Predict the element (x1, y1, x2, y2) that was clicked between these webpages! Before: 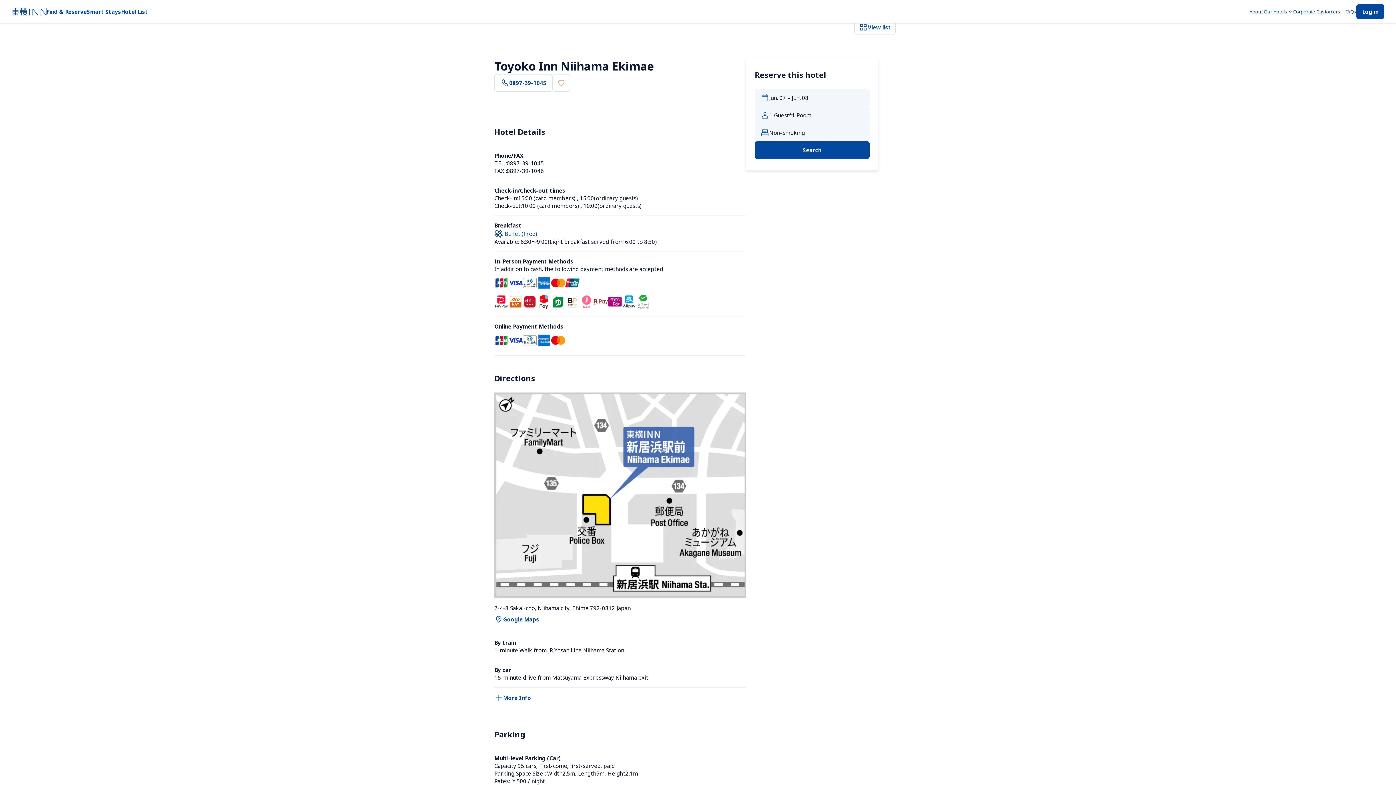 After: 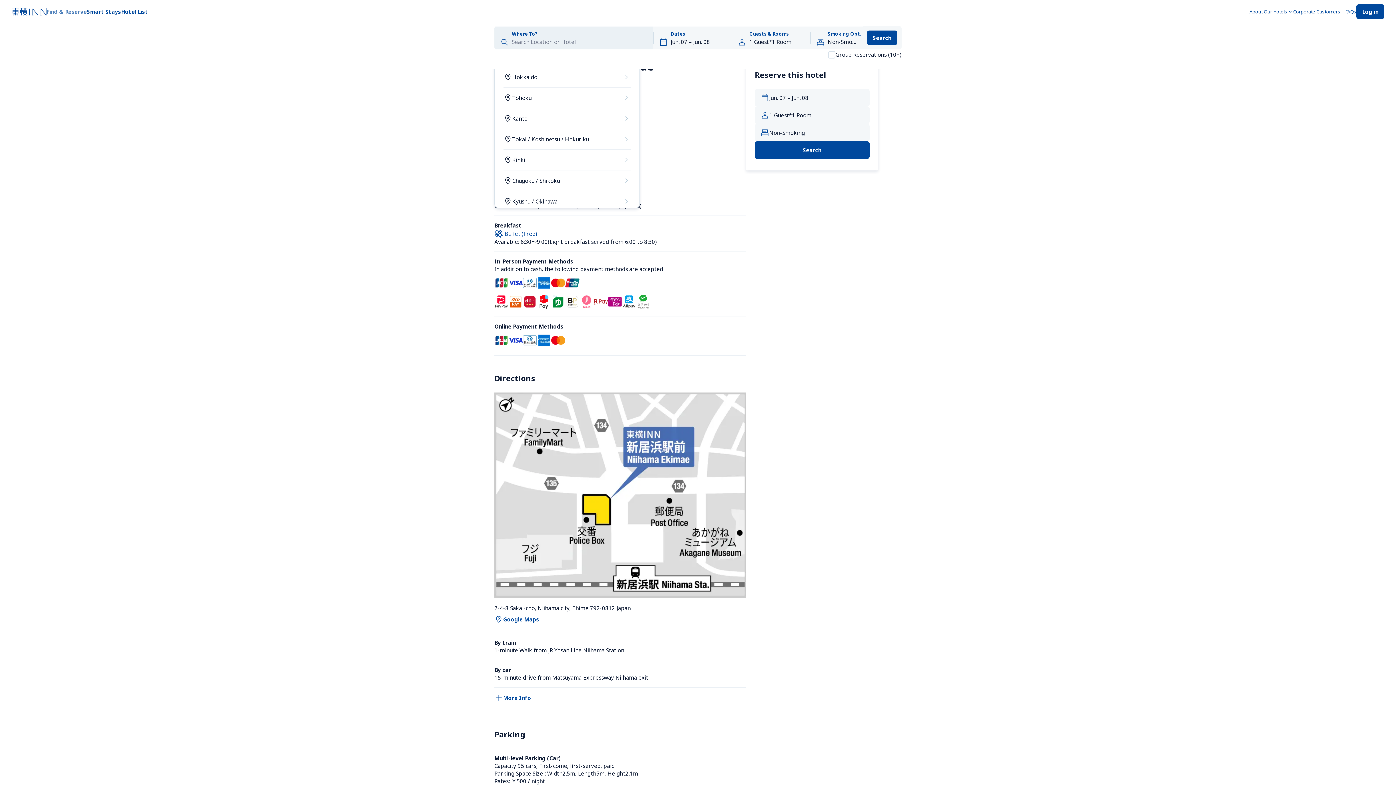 Action: bbox: (46, 7, 86, 15) label: Find & Reserve